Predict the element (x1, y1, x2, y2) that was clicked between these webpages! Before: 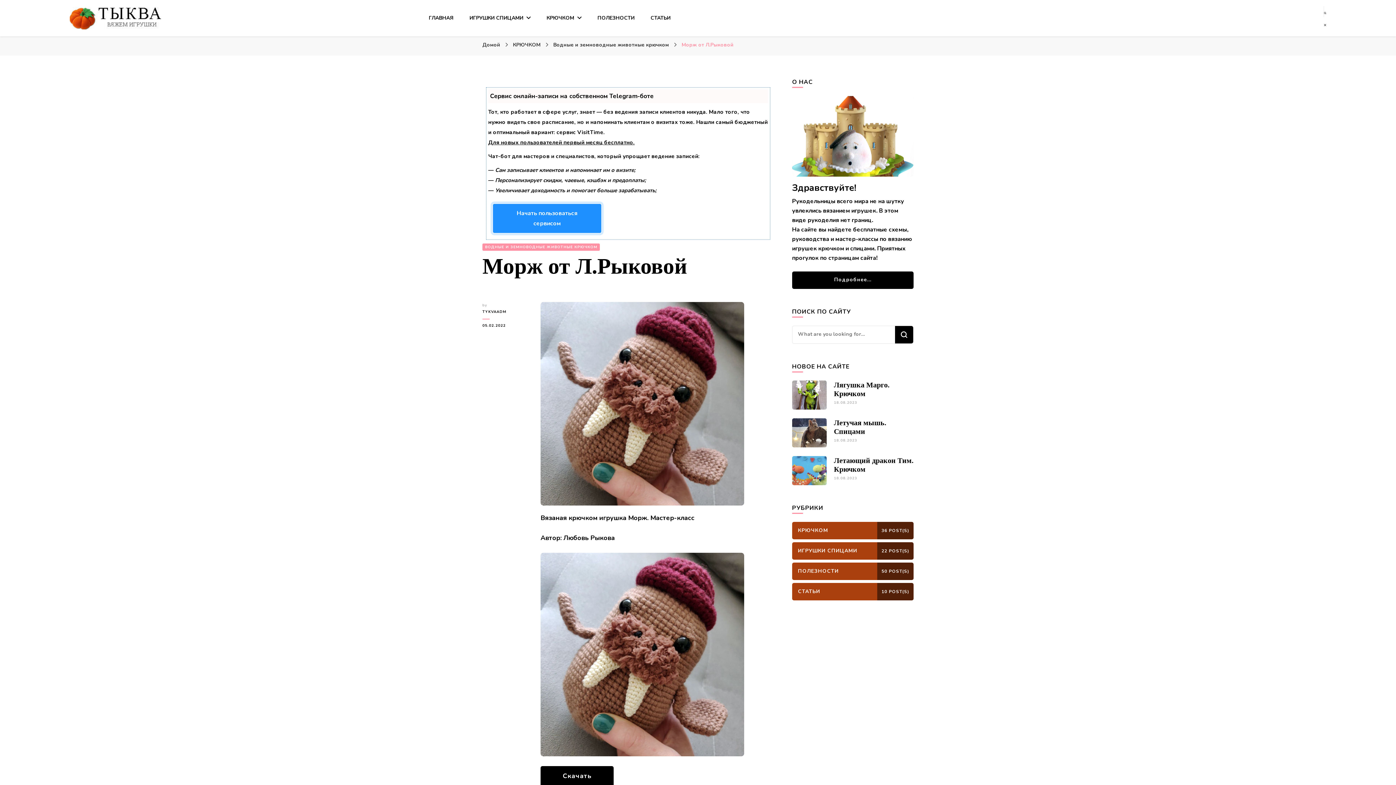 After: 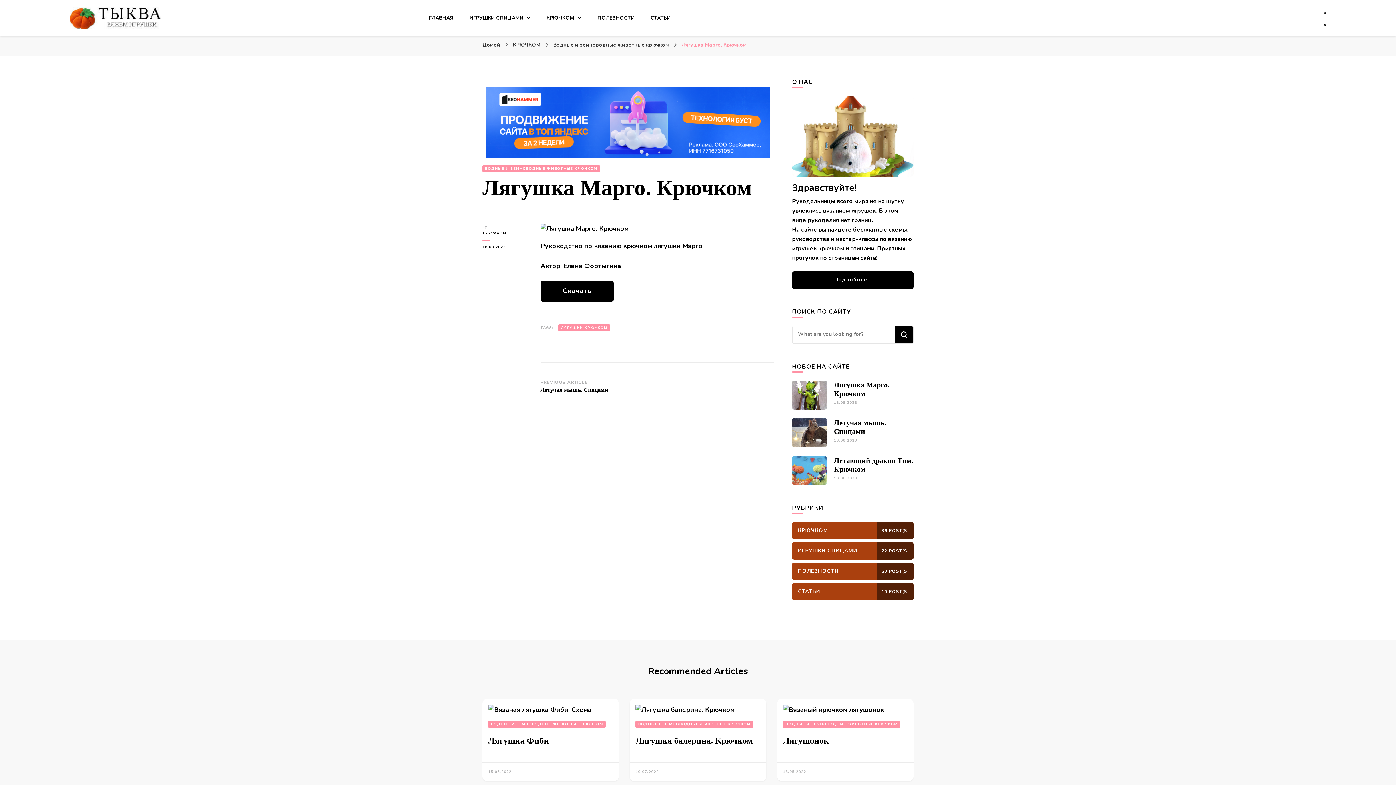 Action: label: Лягушка Марго. Крючком bbox: (834, 381, 889, 397)